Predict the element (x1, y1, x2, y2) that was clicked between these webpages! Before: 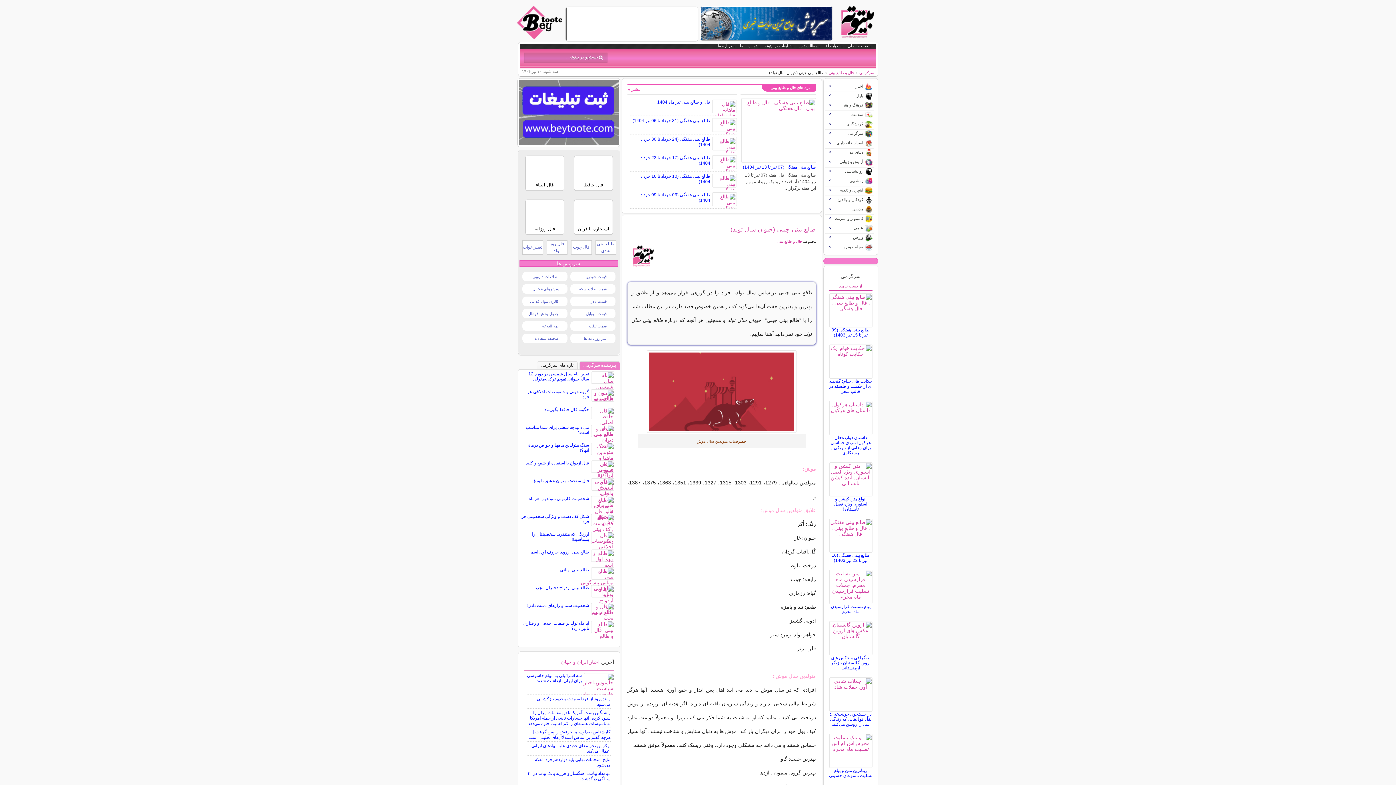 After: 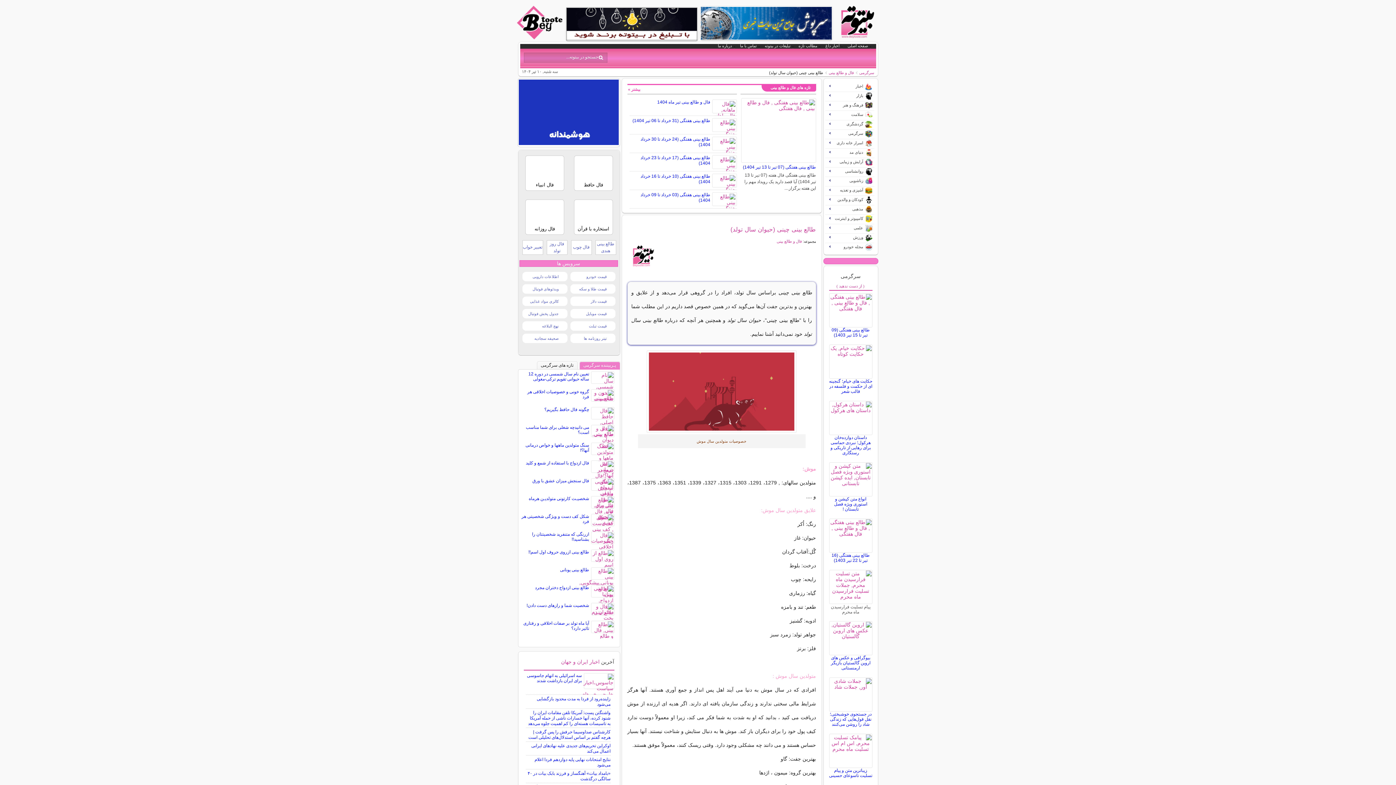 Action: label: پیام تسلیت فرارسیدن ماه محرم bbox: (831, 604, 870, 614)